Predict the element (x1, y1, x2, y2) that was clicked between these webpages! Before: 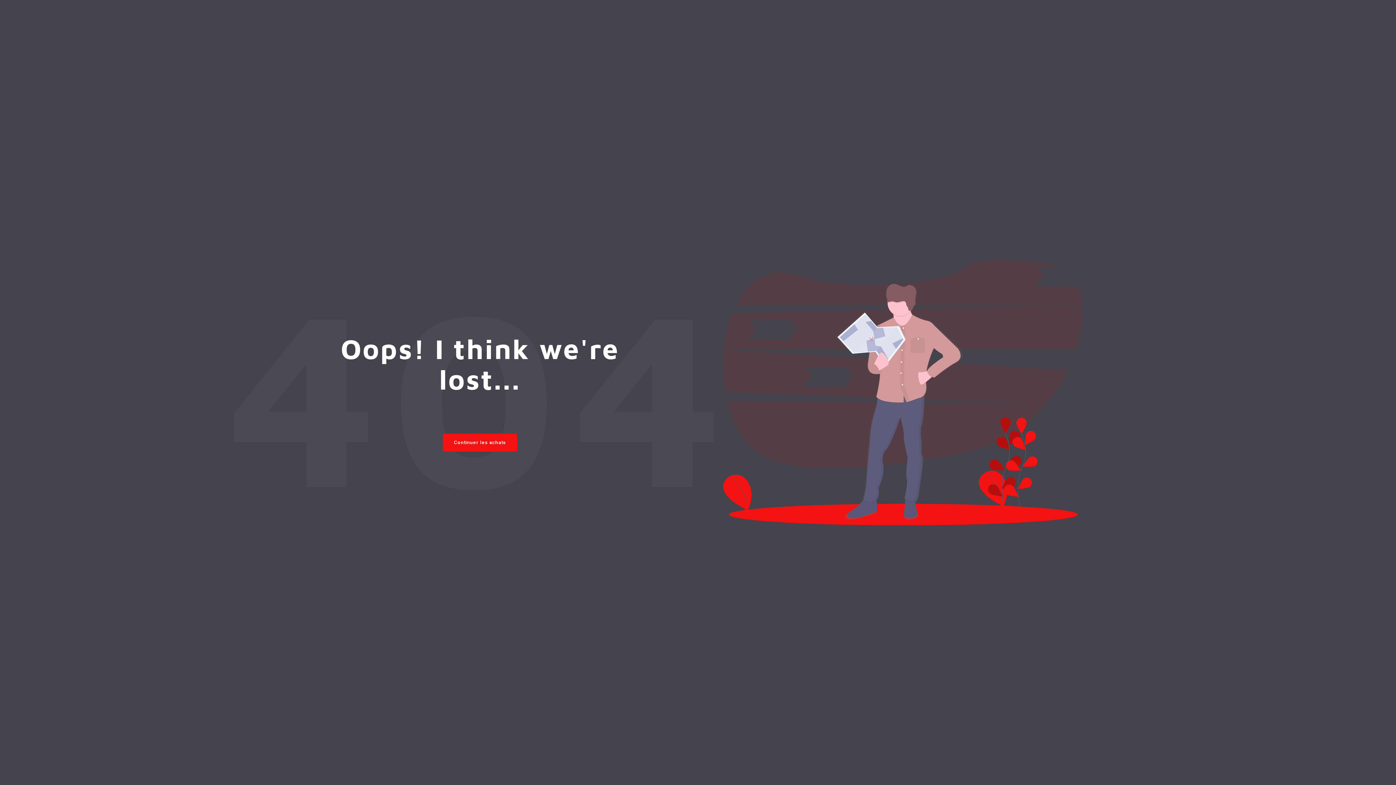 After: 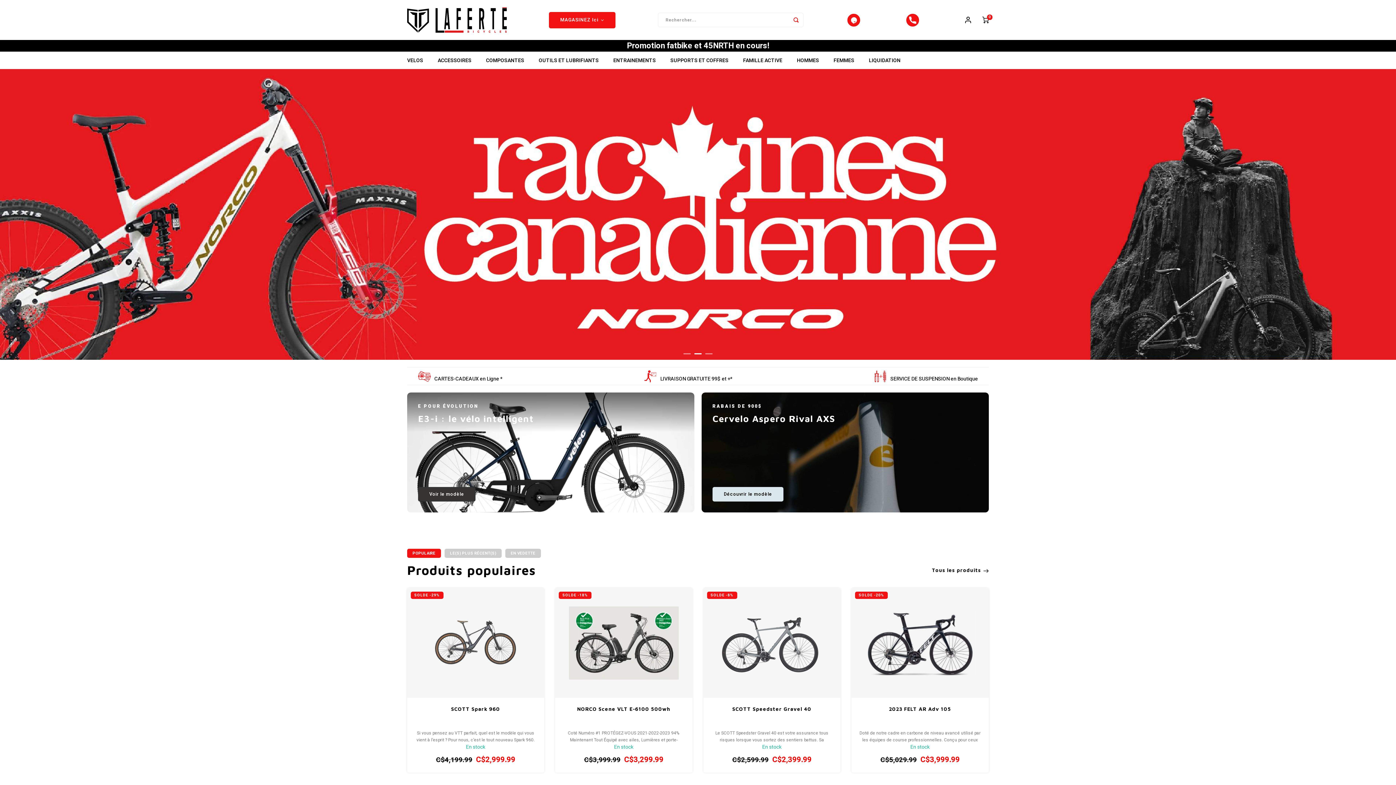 Action: bbox: (442, 433, 517, 451) label: Continuer les achats